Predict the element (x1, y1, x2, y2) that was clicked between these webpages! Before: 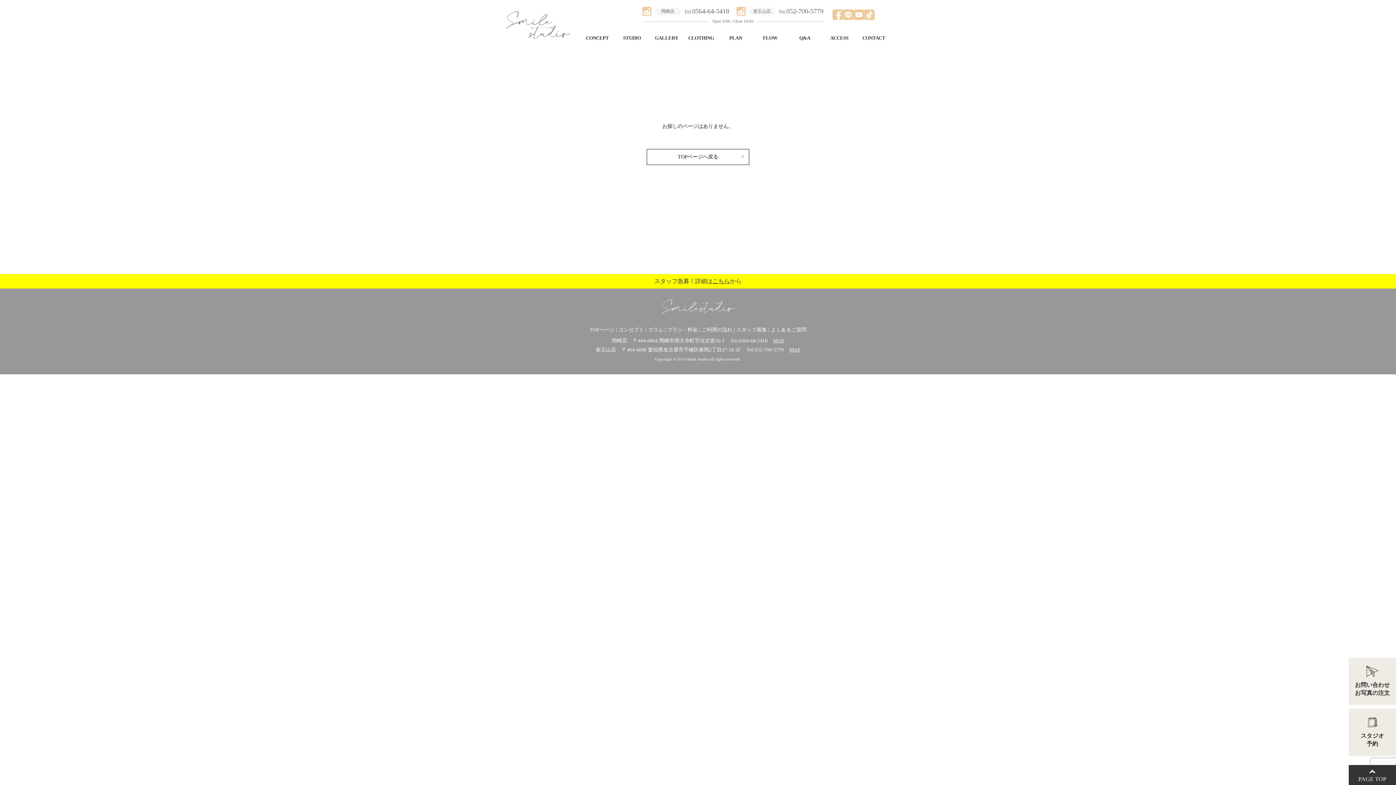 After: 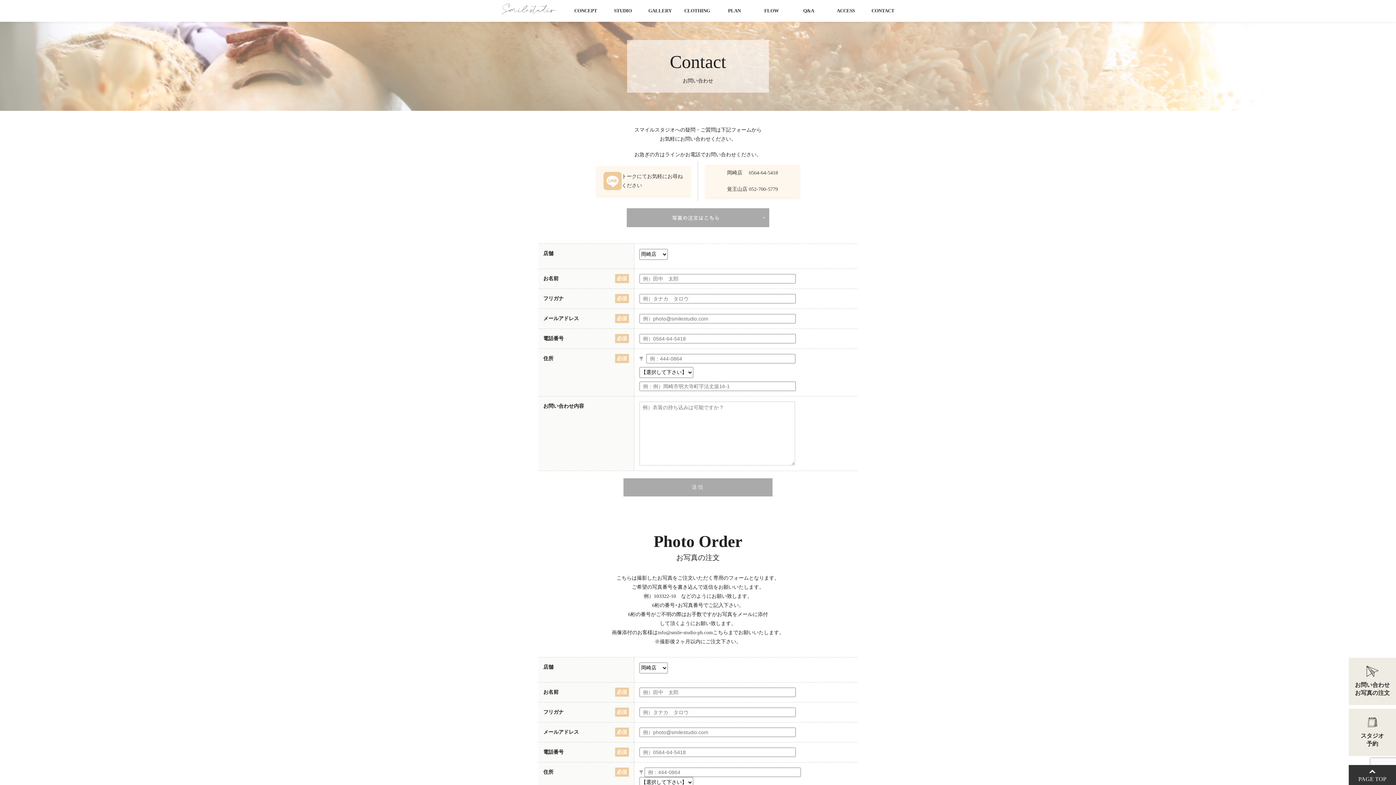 Action: label: CONTACT bbox: (856, 27, 891, 49)